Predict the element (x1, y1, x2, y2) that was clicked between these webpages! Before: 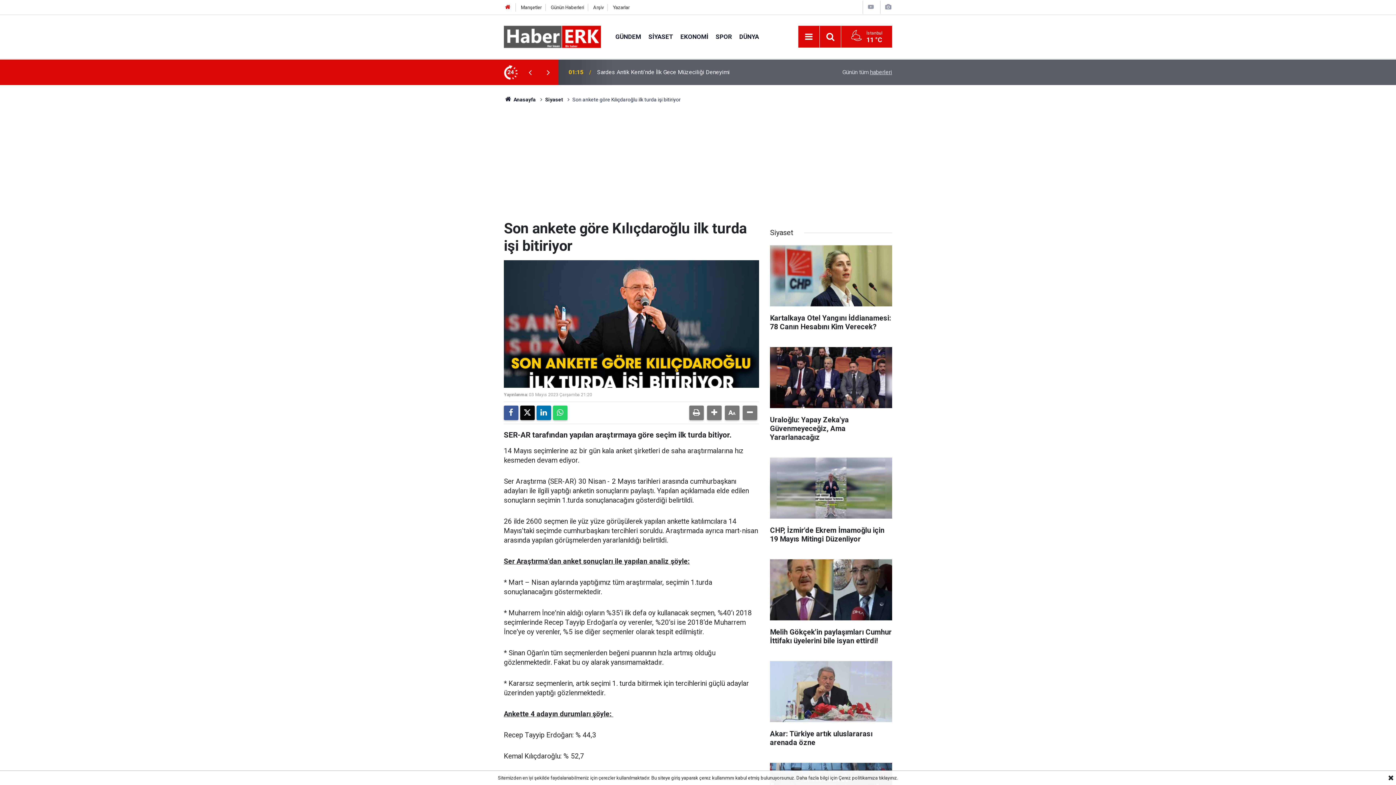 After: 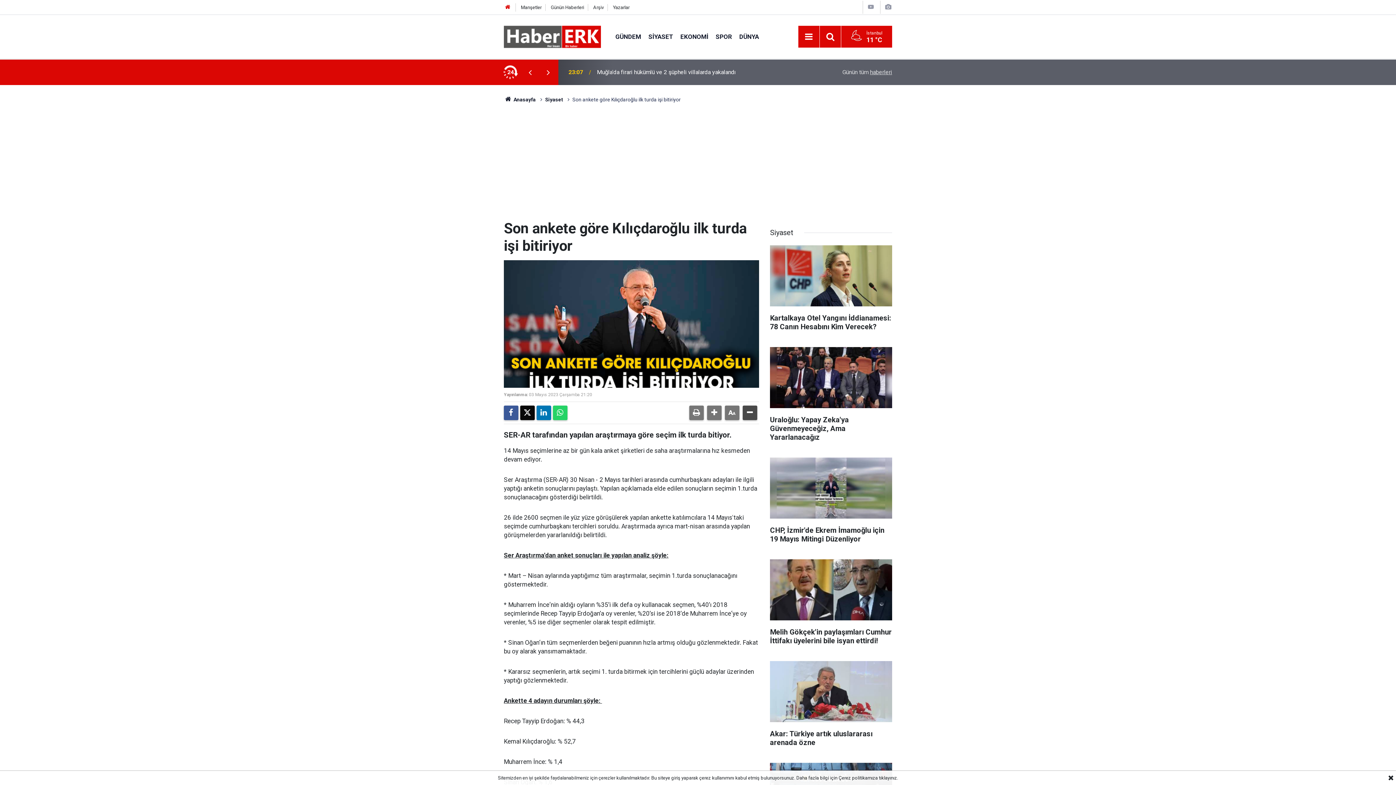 Action: bbox: (742, 405, 757, 420)